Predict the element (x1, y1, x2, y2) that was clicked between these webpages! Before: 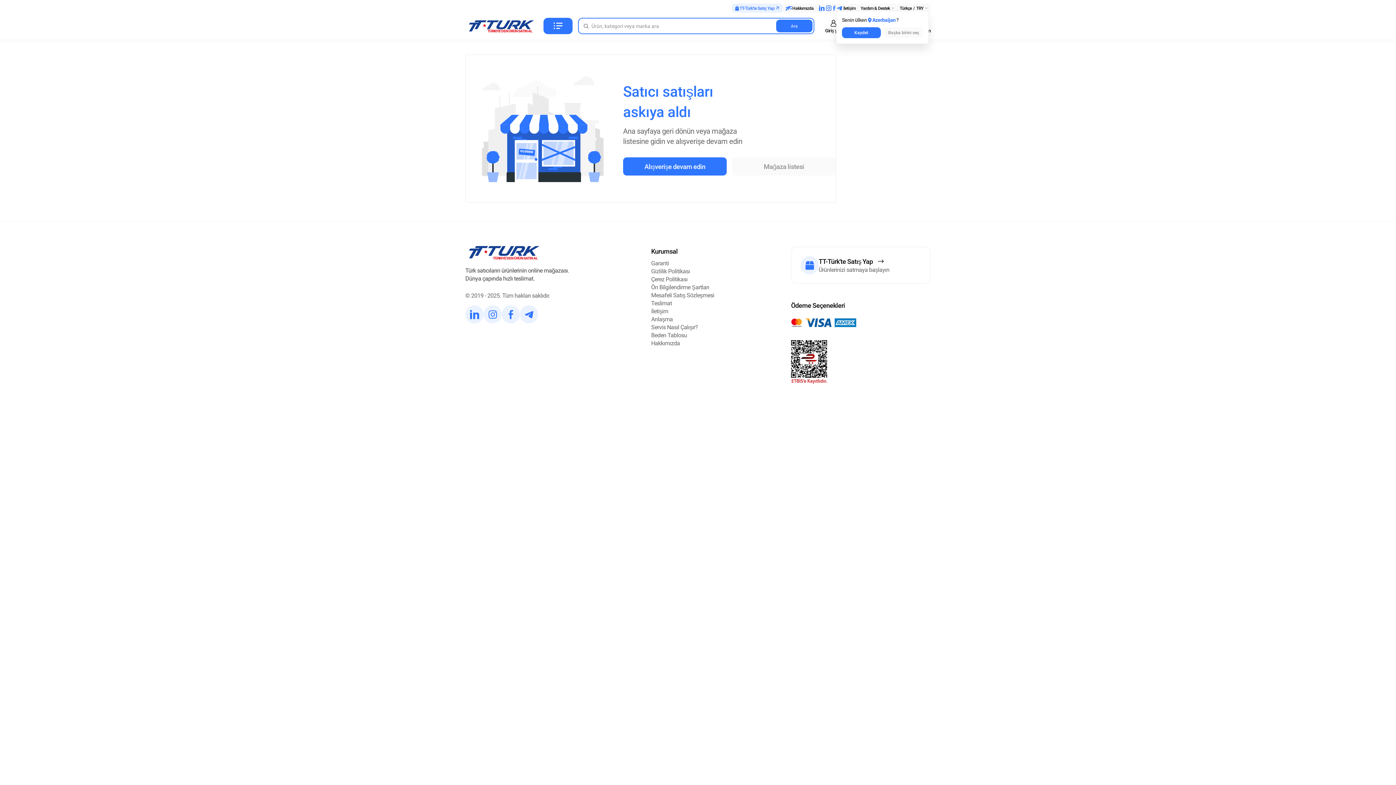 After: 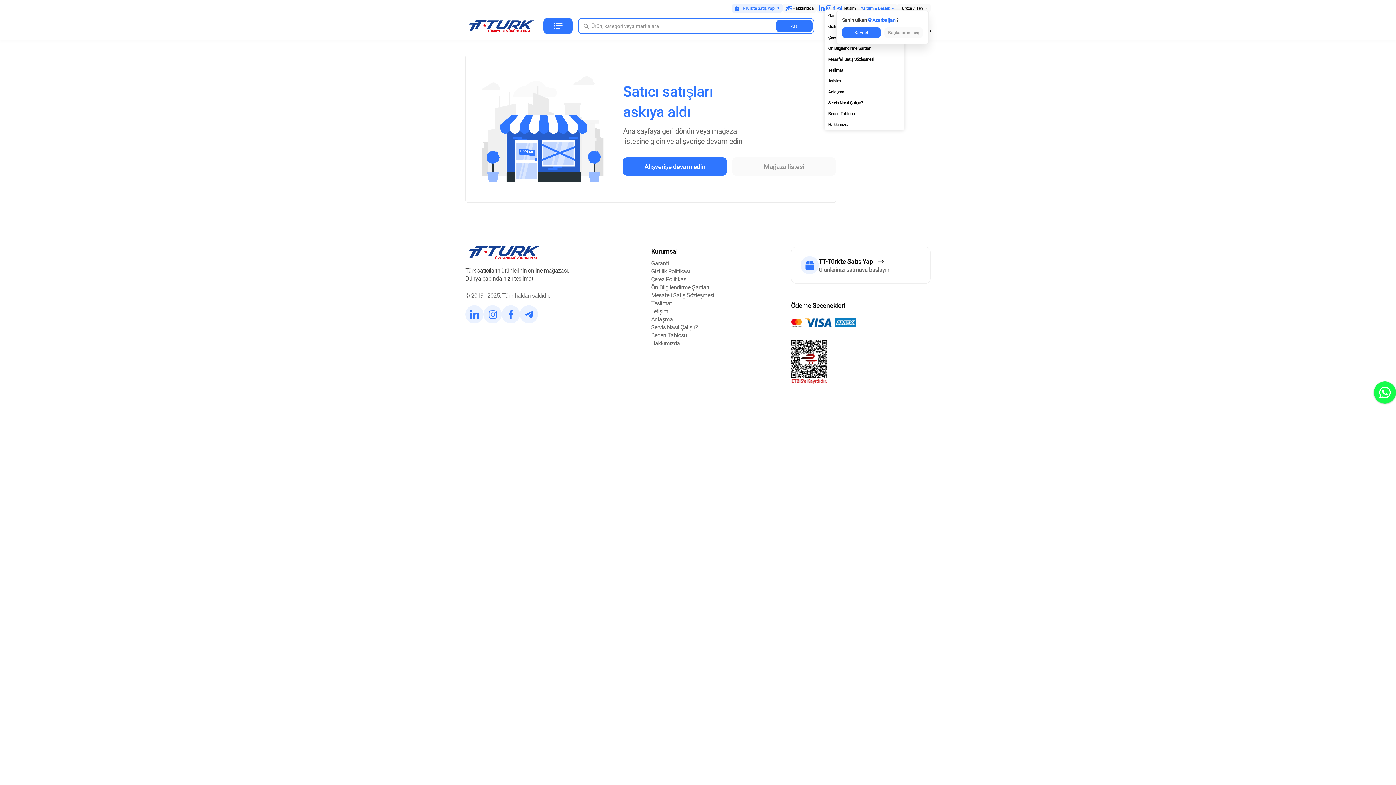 Action: label: Yardım & Destek bbox: (858, 3, 897, 12)